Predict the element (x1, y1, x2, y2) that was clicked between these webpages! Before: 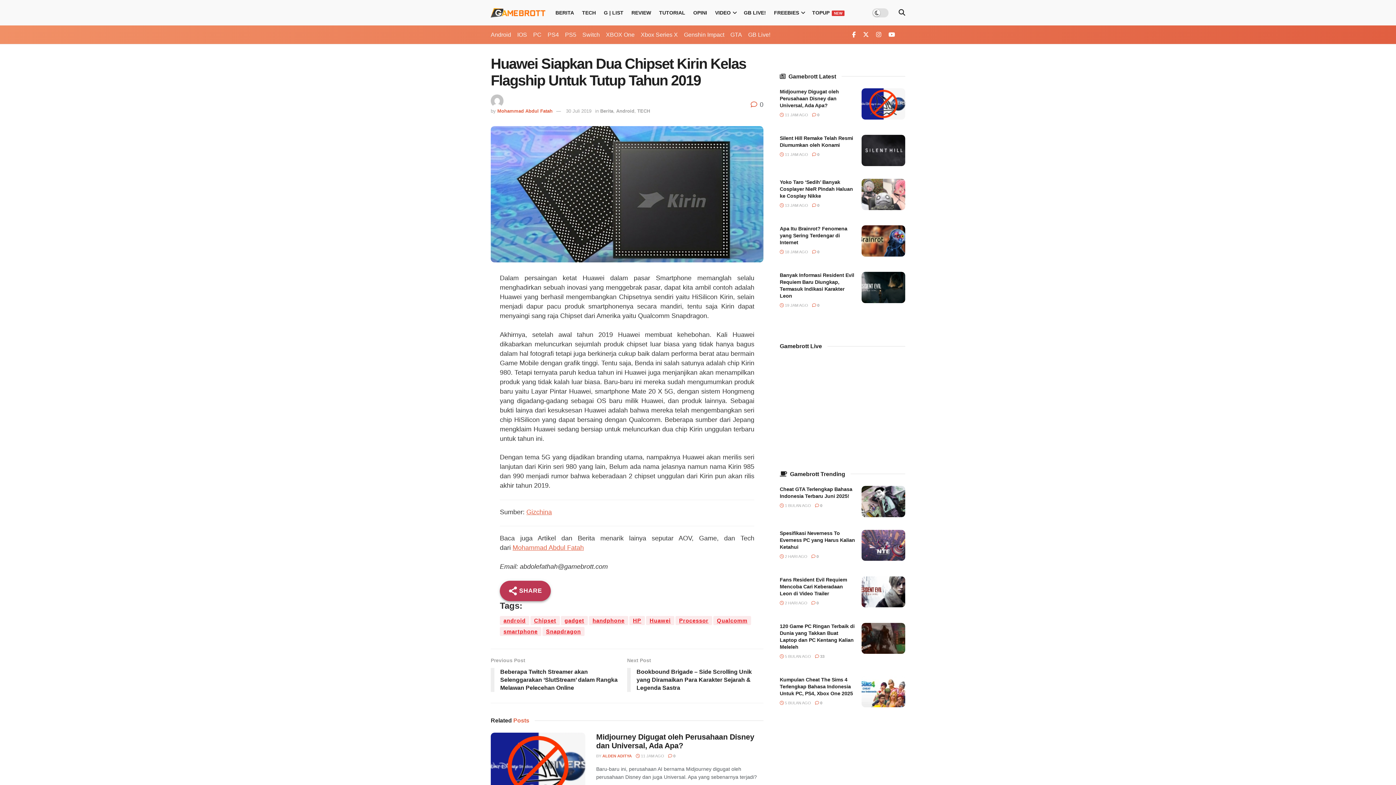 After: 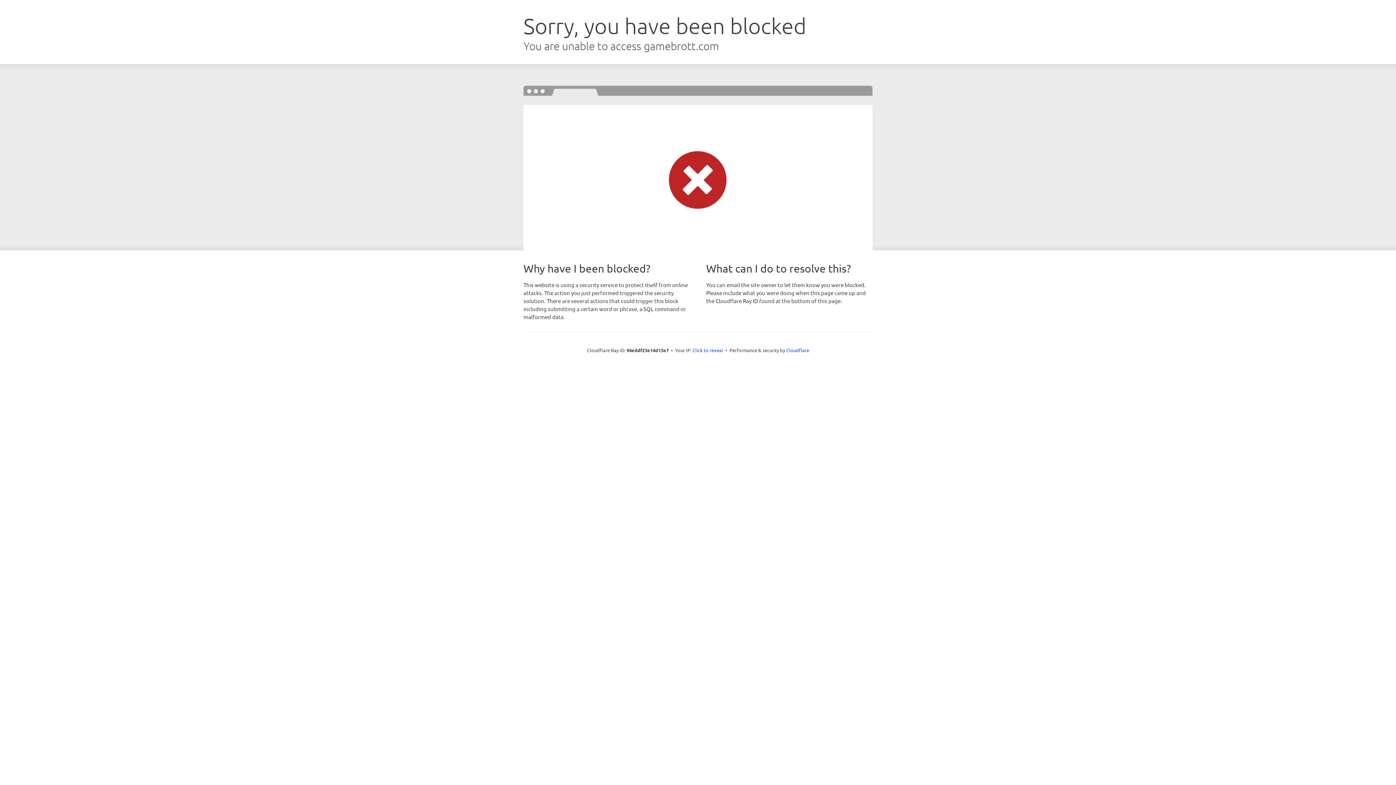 Action: bbox: (812, 7, 844, 17) label: TOPUPNEW